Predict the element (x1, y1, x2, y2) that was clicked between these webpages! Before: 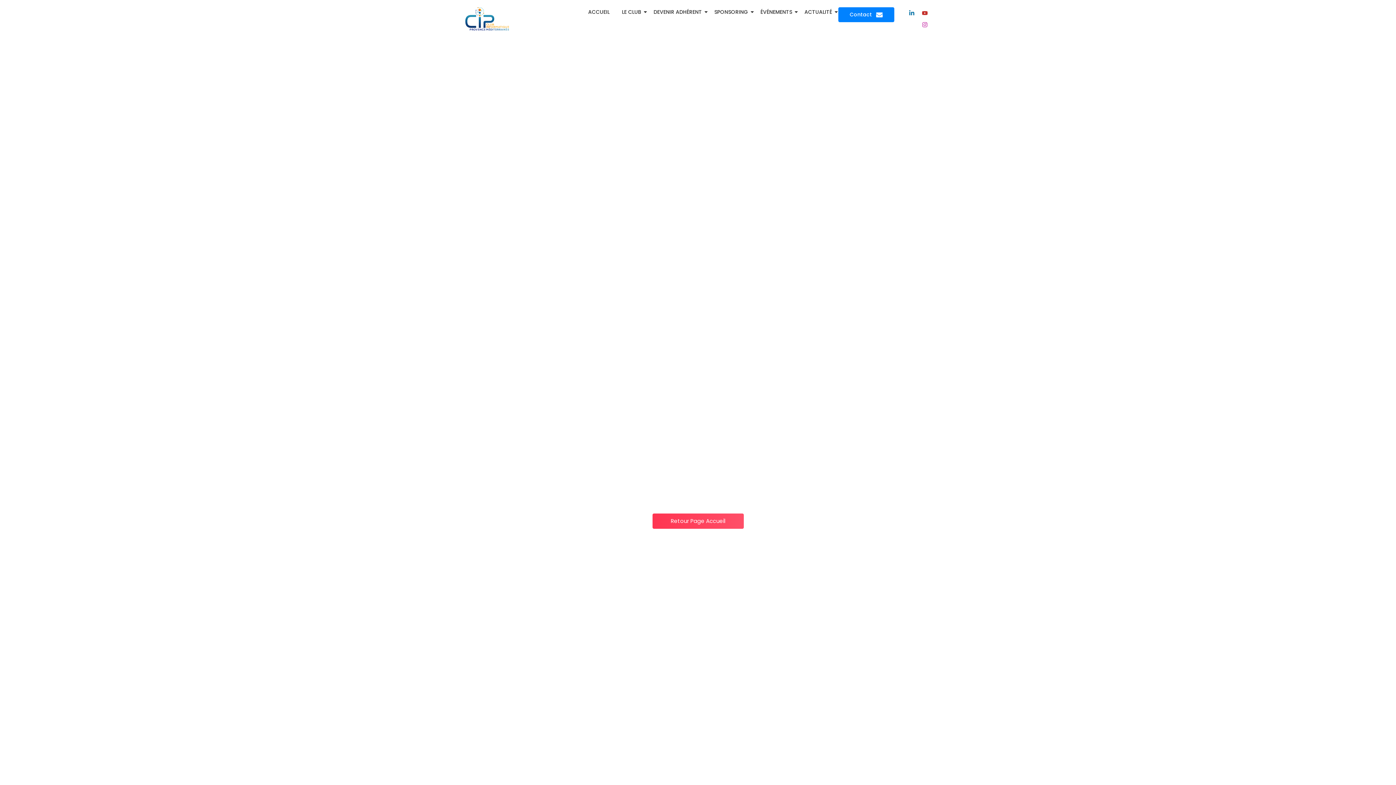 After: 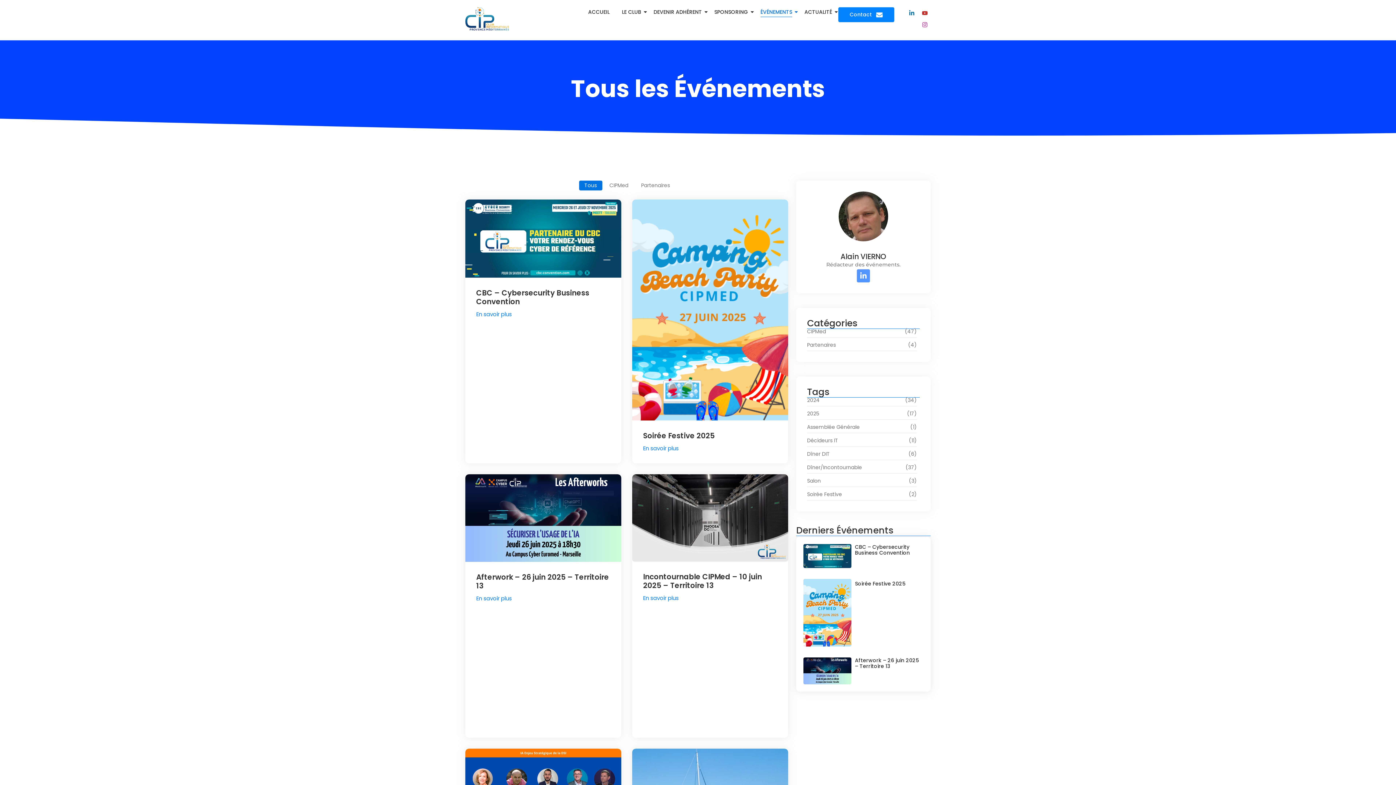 Action: label: ÉVÉNEMENTS bbox: (758, 7, 794, 17)